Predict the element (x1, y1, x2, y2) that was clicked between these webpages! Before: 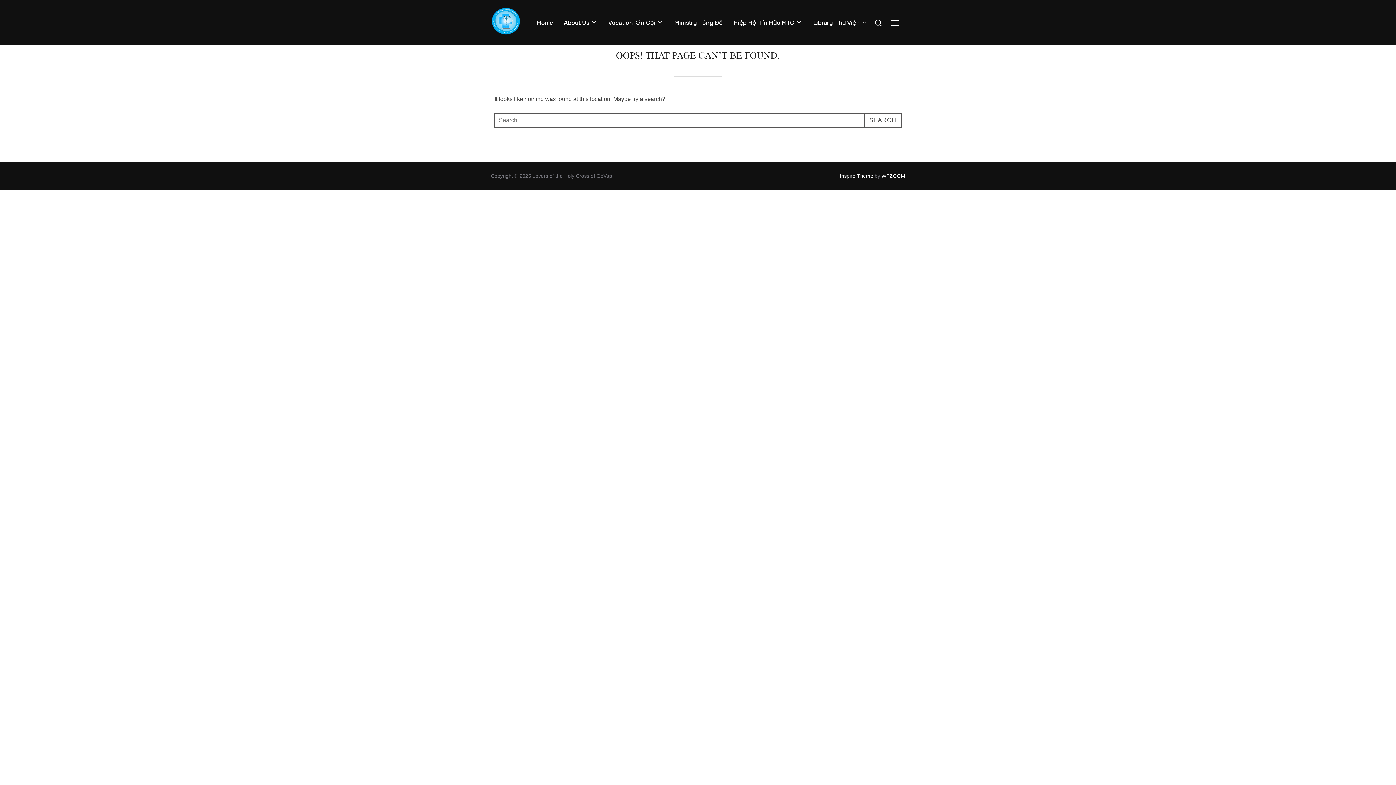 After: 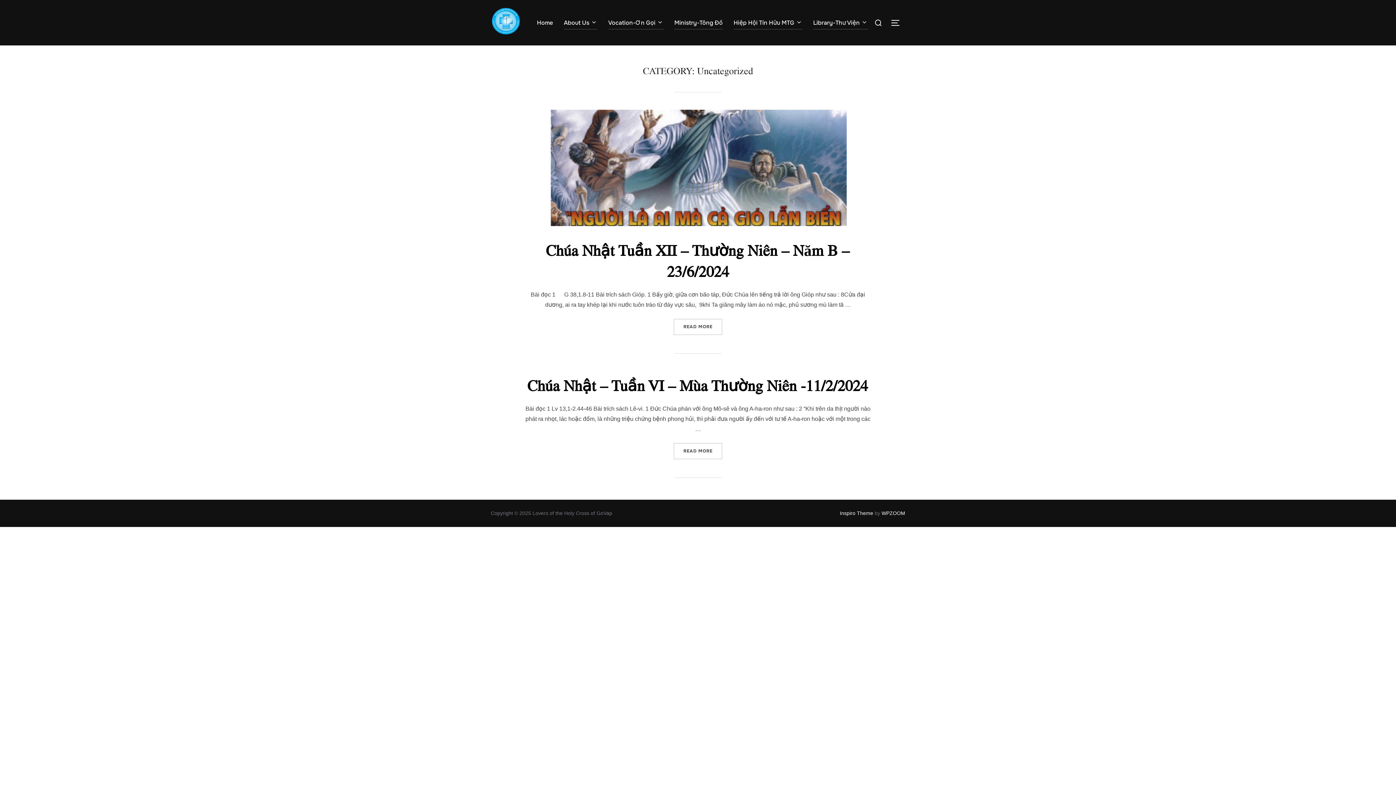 Action: label: Ministry-Tông Đồ bbox: (674, 16, 722, 29)